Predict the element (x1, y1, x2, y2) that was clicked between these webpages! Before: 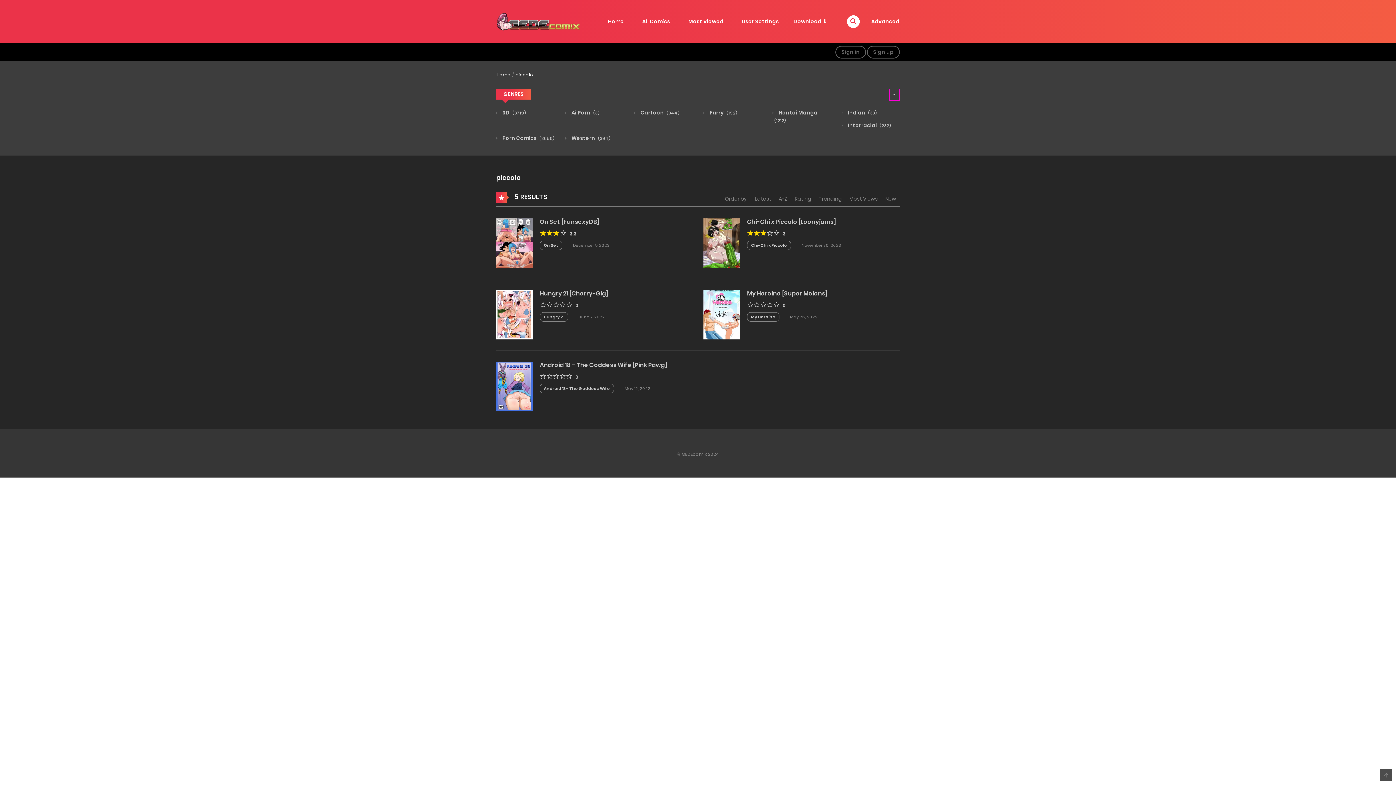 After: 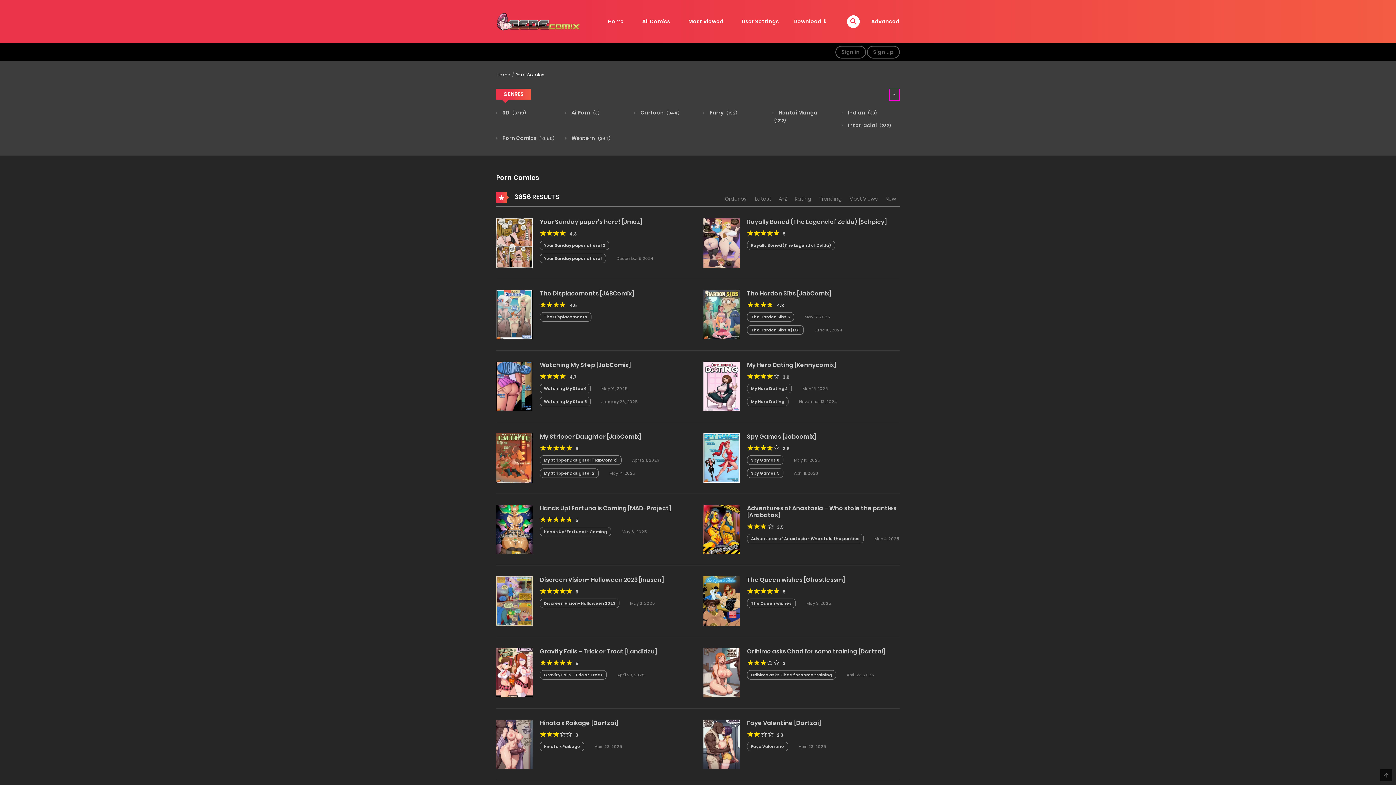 Action: bbox: (496, 134, 554, 141) label:  Porn Comics (3656)